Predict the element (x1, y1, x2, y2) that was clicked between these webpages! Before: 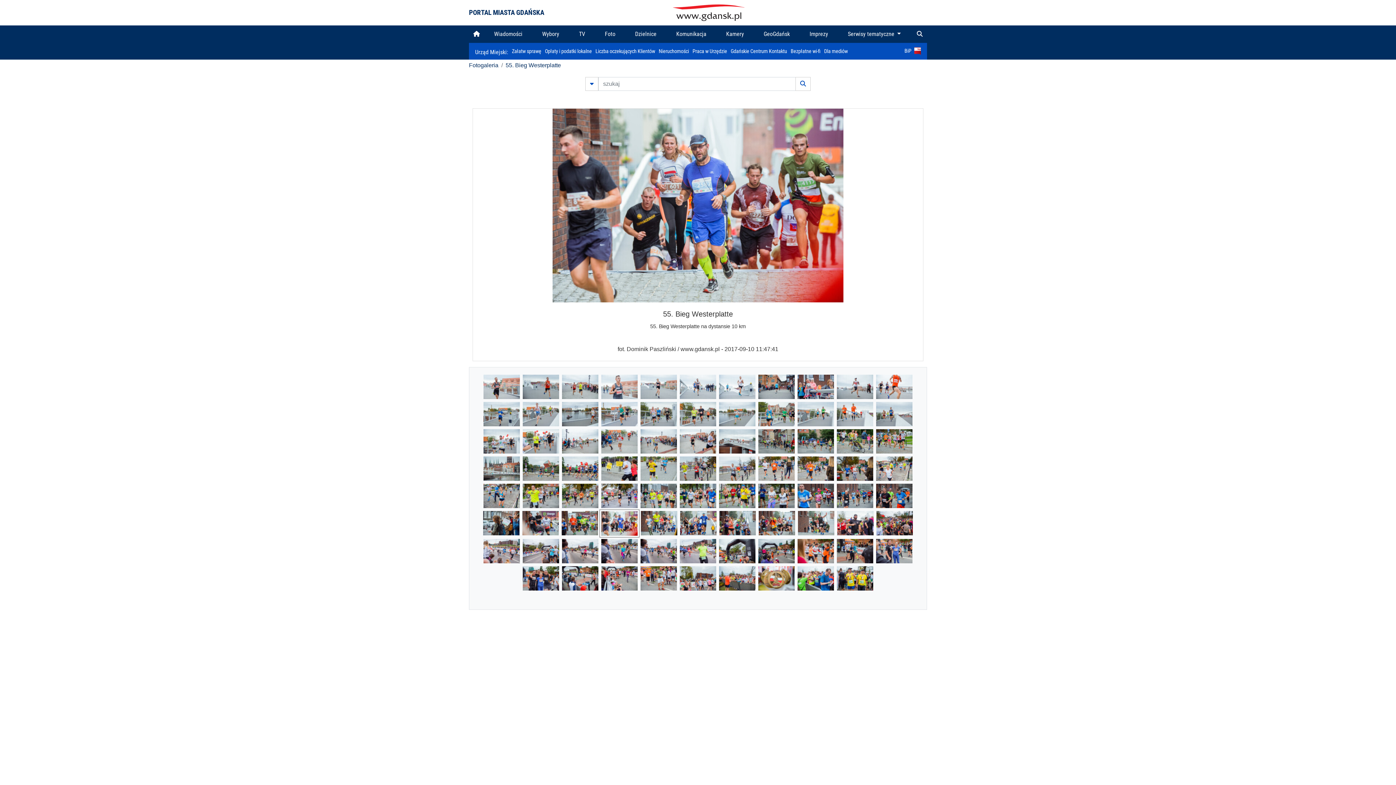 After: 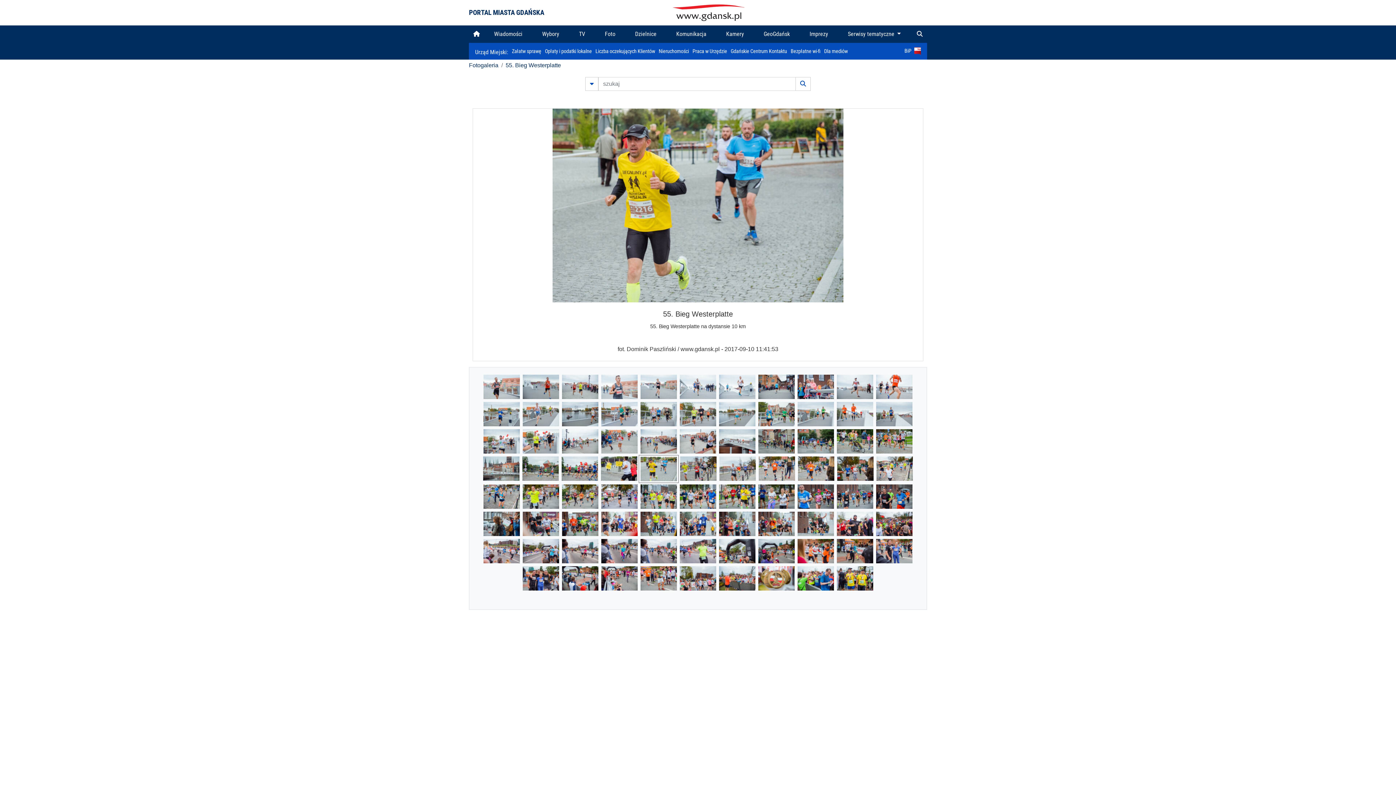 Action: bbox: (640, 465, 677, 471)